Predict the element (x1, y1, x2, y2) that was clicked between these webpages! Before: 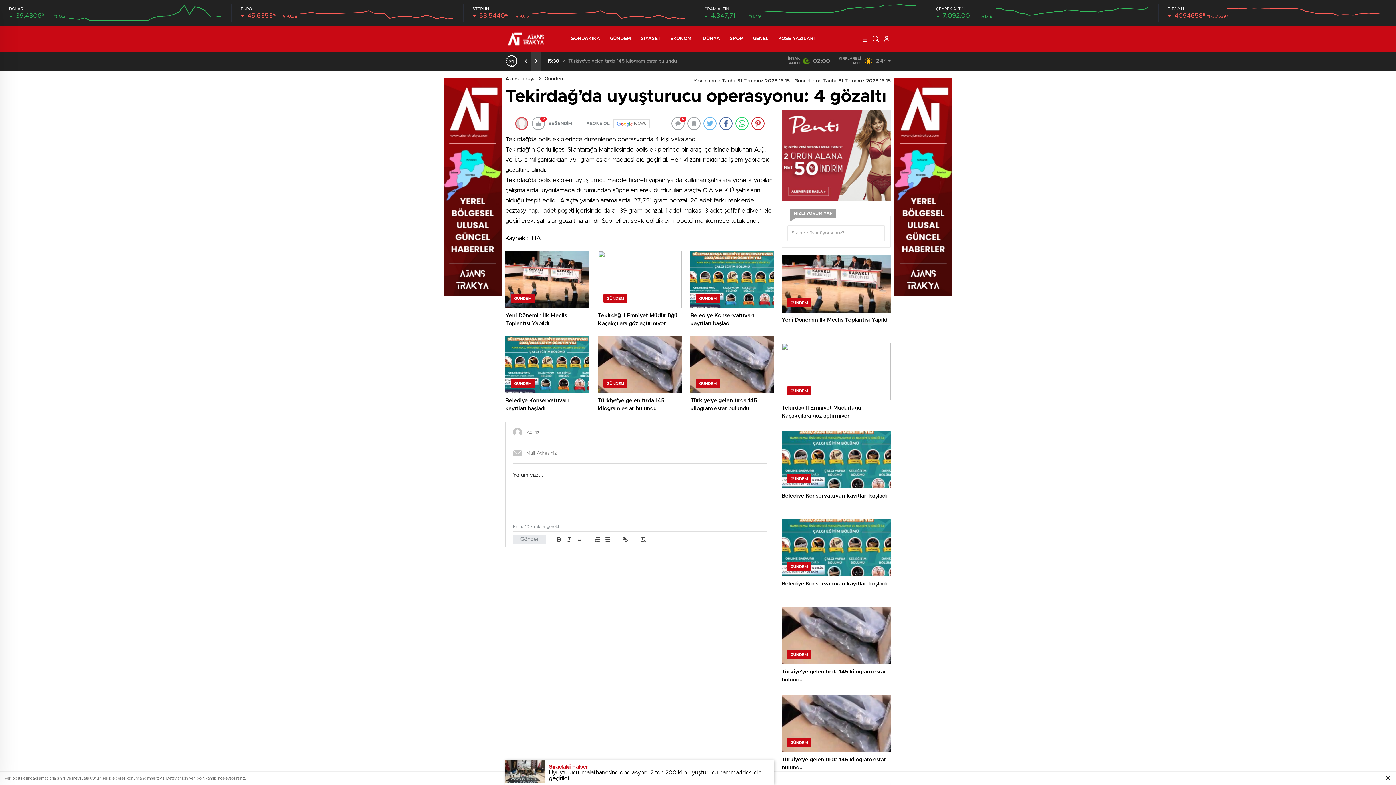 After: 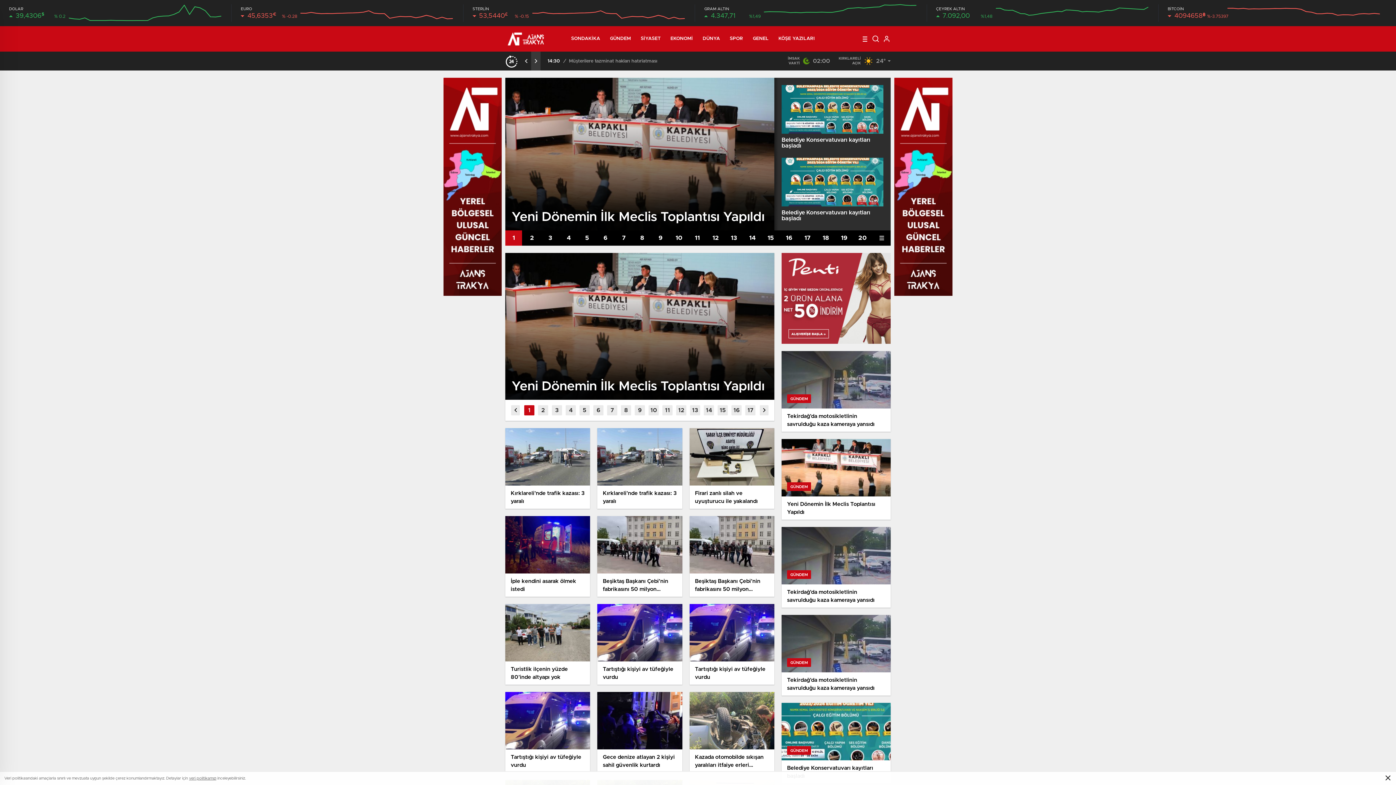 Action: label: GÜNDEM bbox: (610, 26, 631, 51)